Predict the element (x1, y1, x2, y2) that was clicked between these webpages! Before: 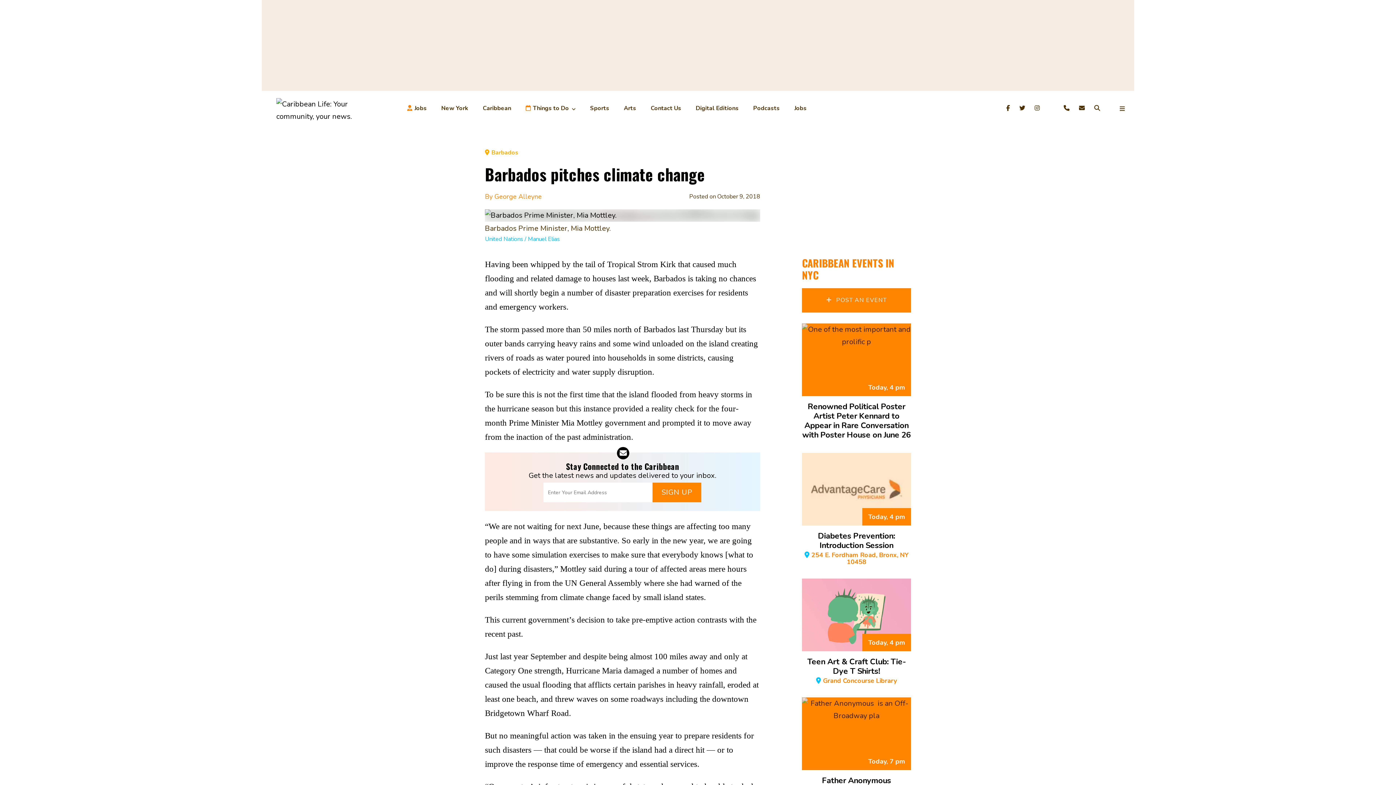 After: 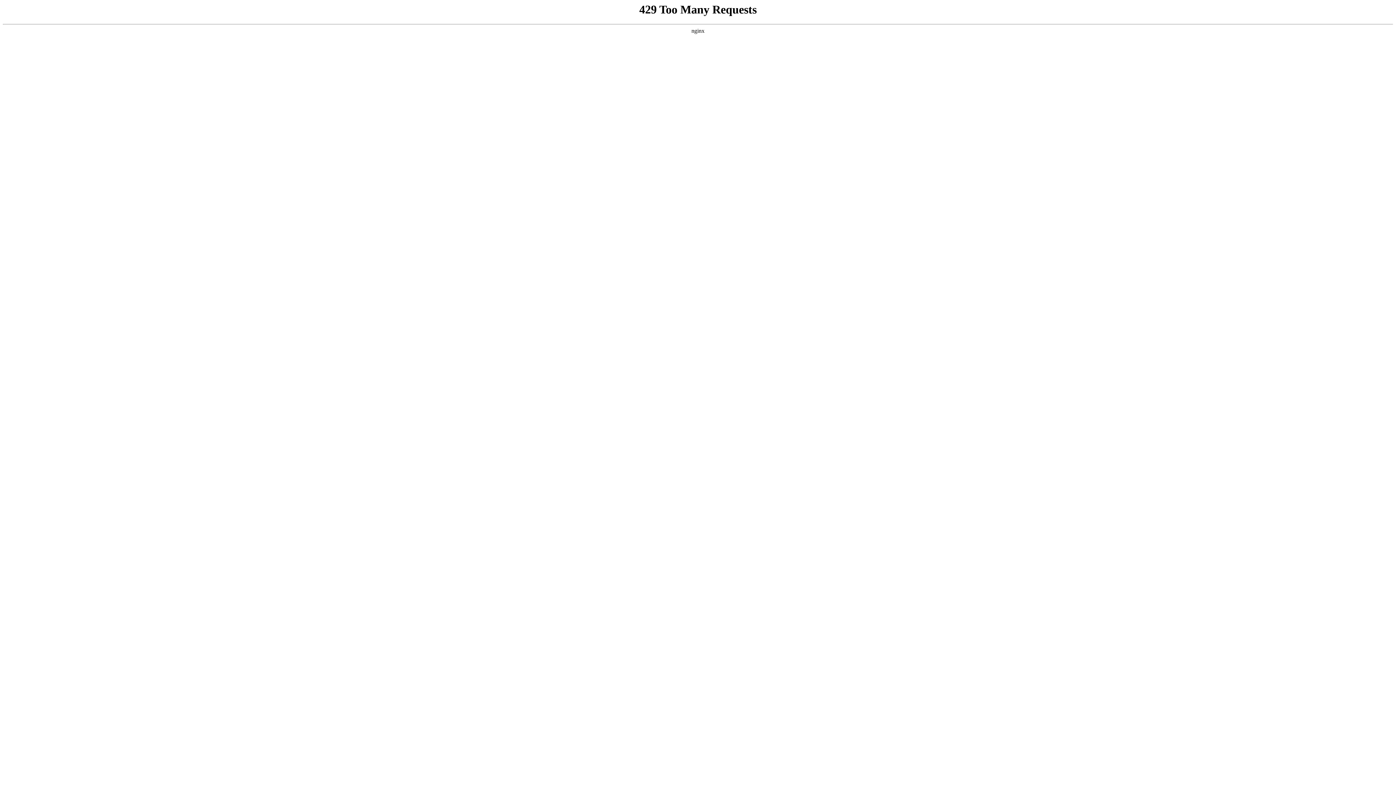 Action: bbox: (407, 104, 426, 112) label: Jobs